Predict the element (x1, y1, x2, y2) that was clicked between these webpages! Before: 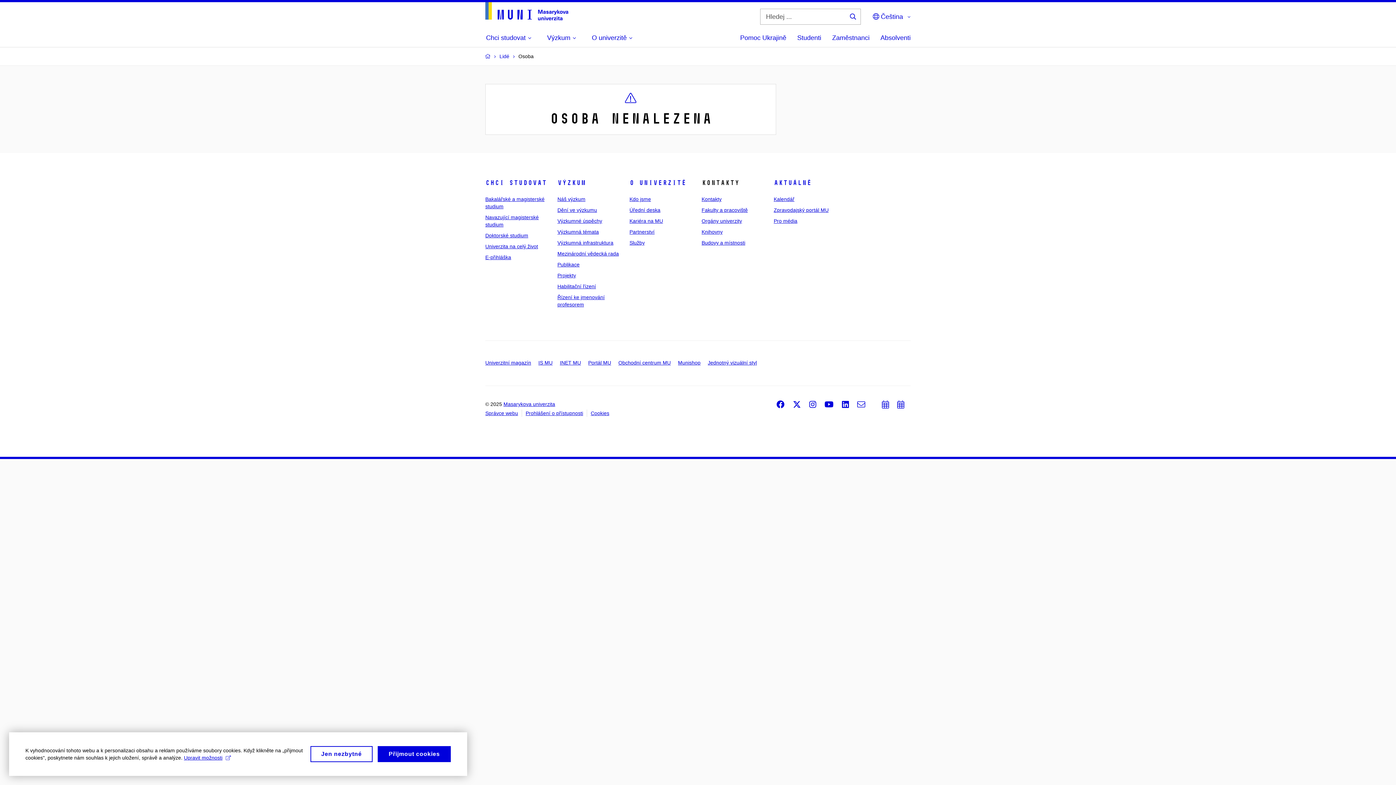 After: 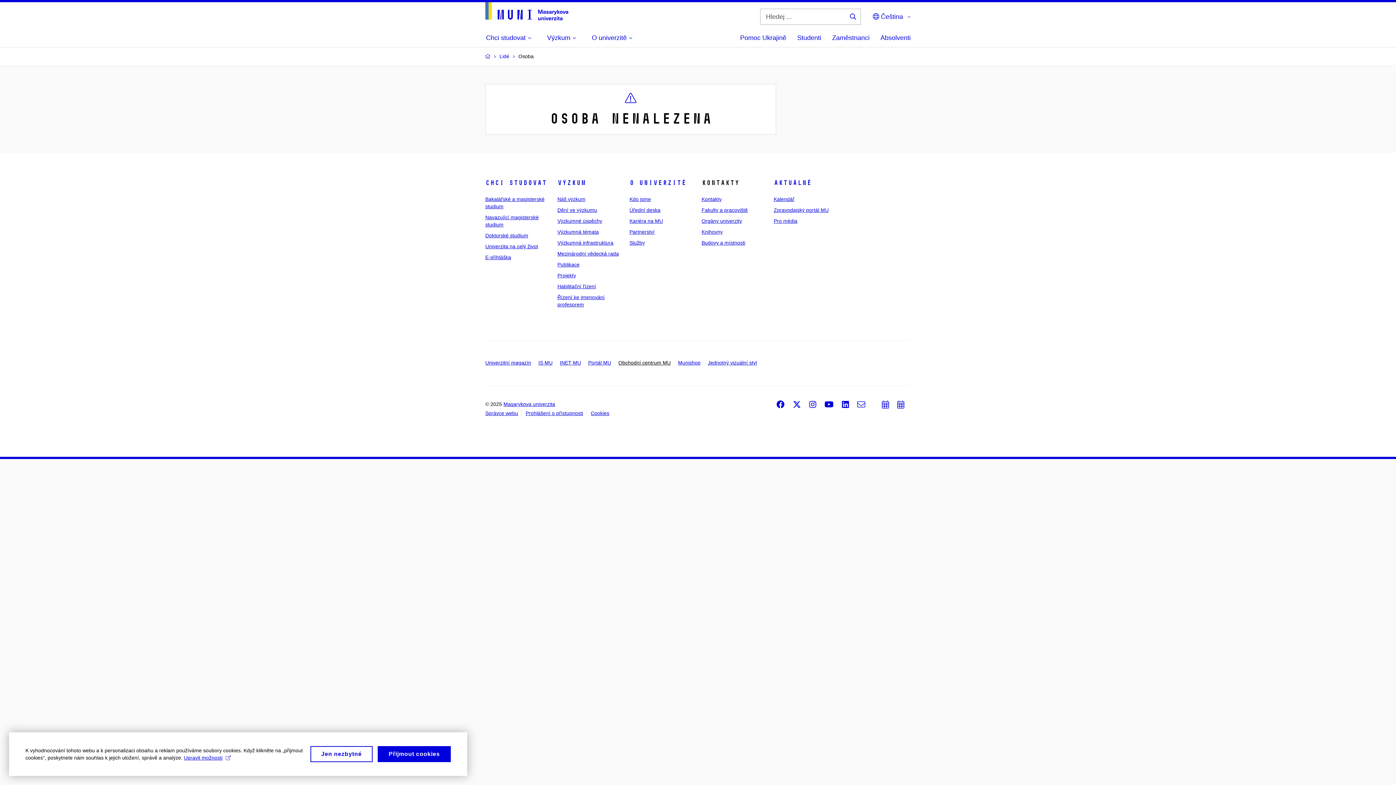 Action: label: Obchodní centrum MU bbox: (618, 360, 670, 365)